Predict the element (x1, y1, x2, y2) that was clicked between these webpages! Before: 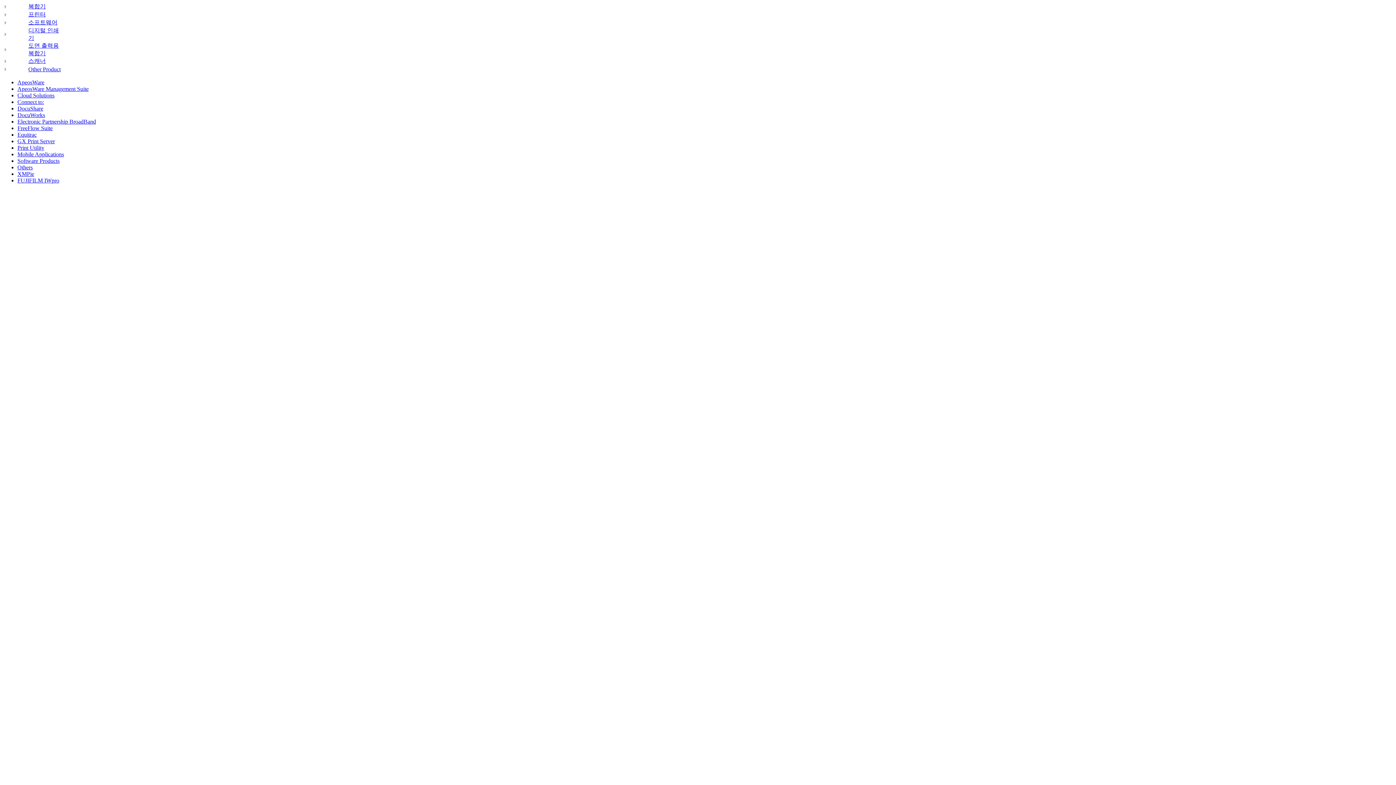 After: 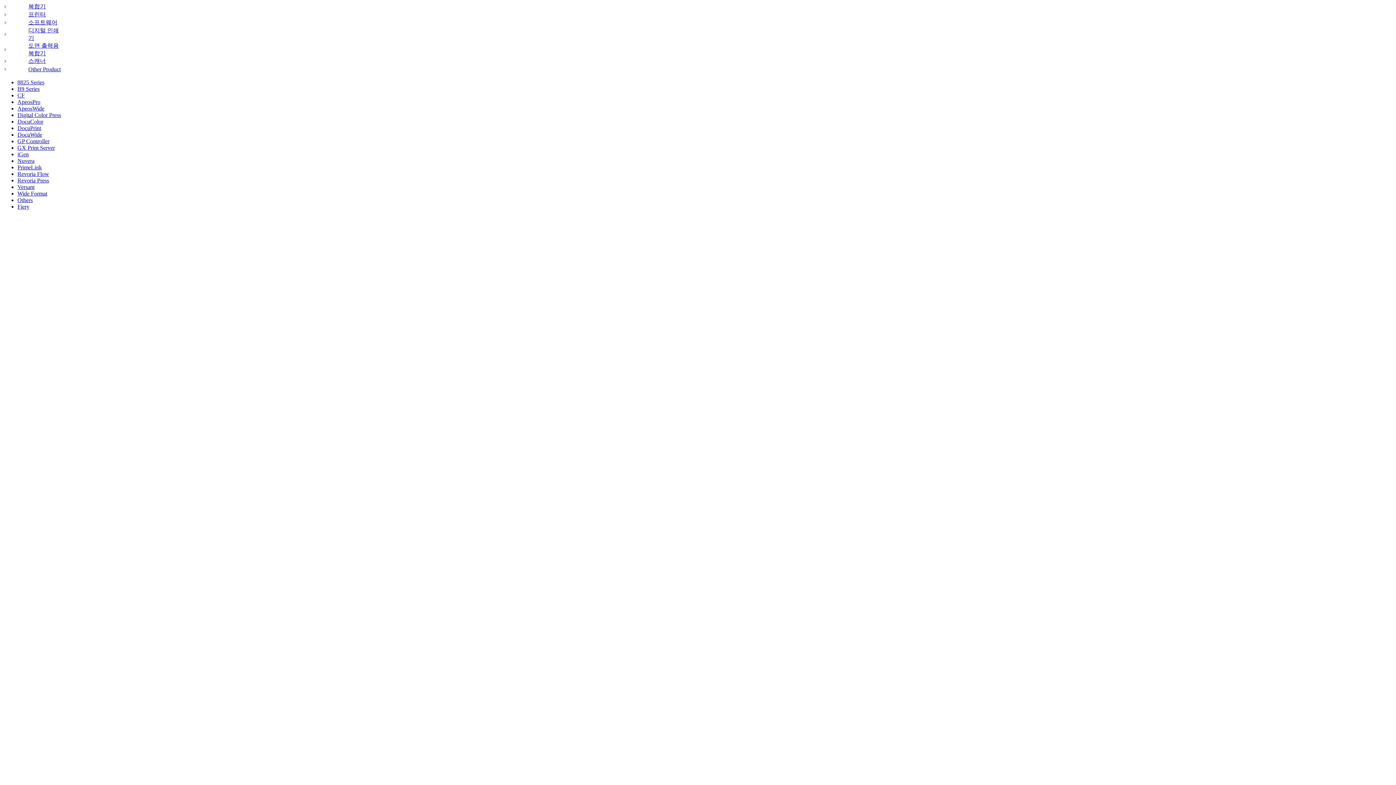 Action: bbox: (2, 31, 8, 37)